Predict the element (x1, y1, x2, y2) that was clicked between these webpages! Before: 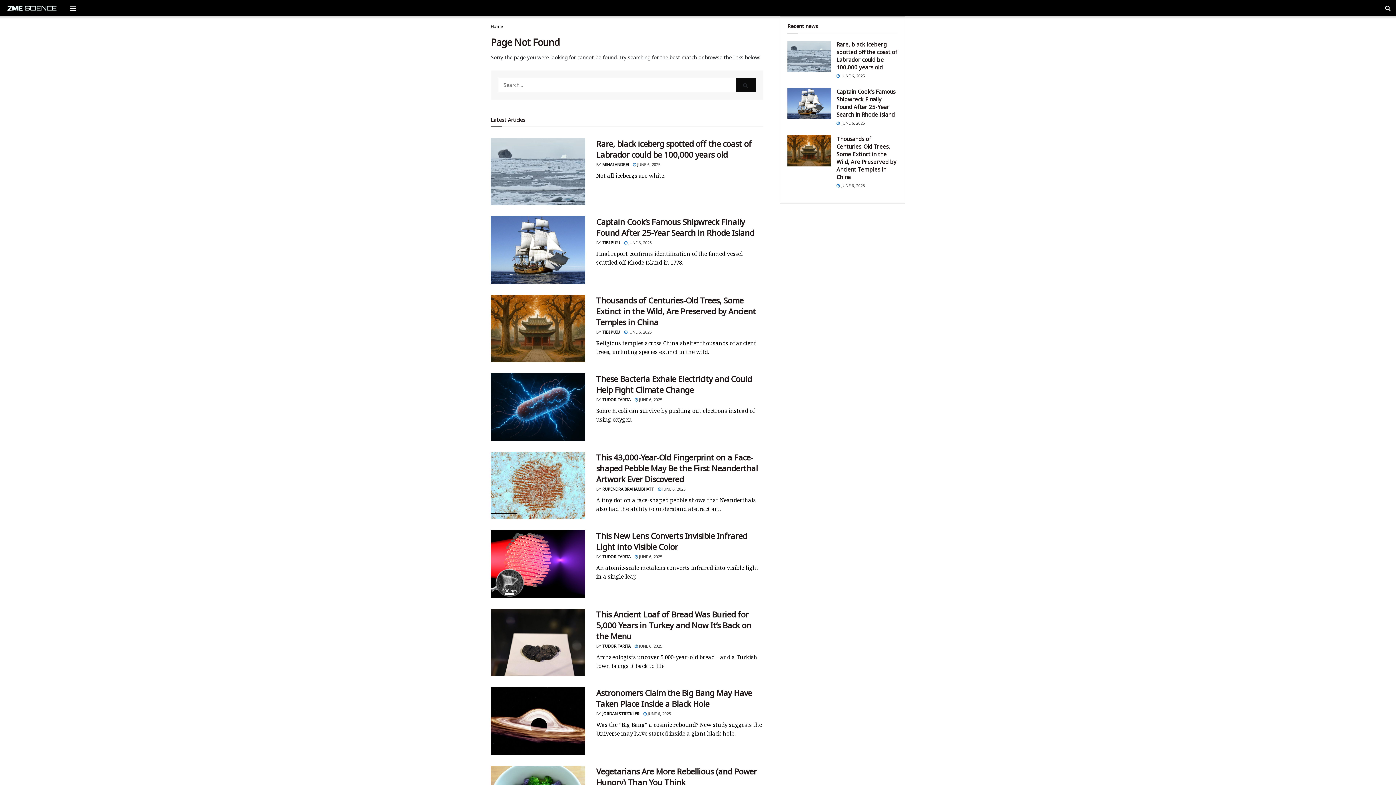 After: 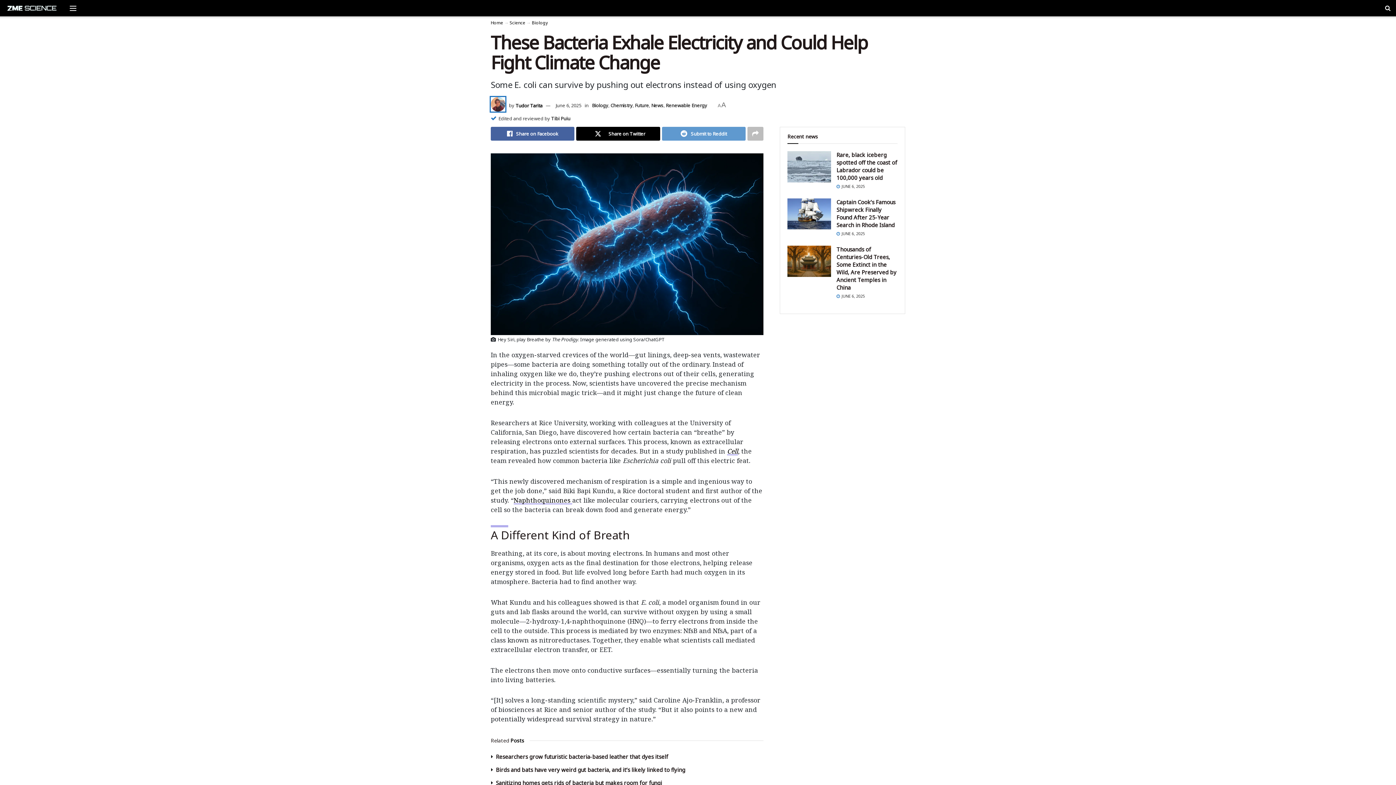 Action: label: These Bacteria Exhale Electricity and Could Help Fight Climate Change bbox: (596, 373, 752, 395)